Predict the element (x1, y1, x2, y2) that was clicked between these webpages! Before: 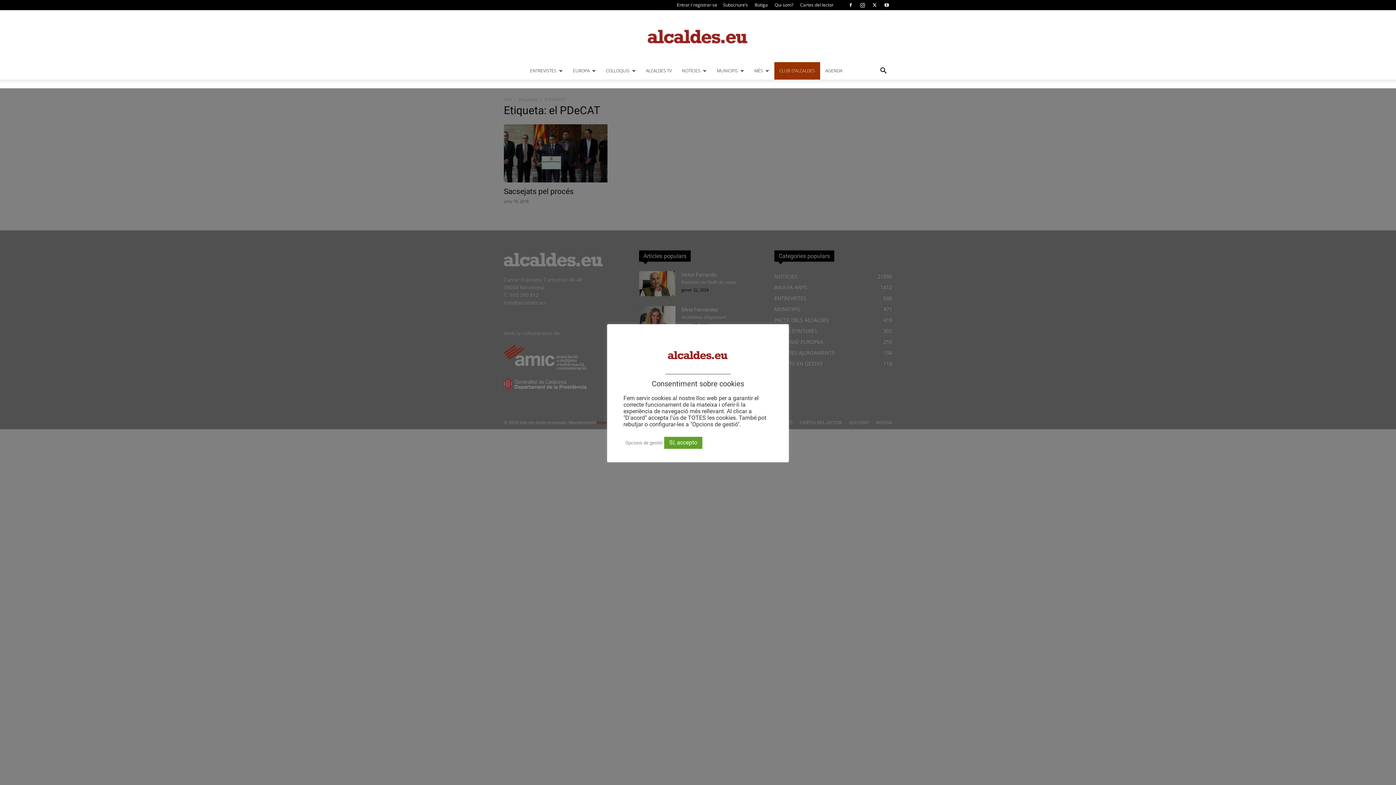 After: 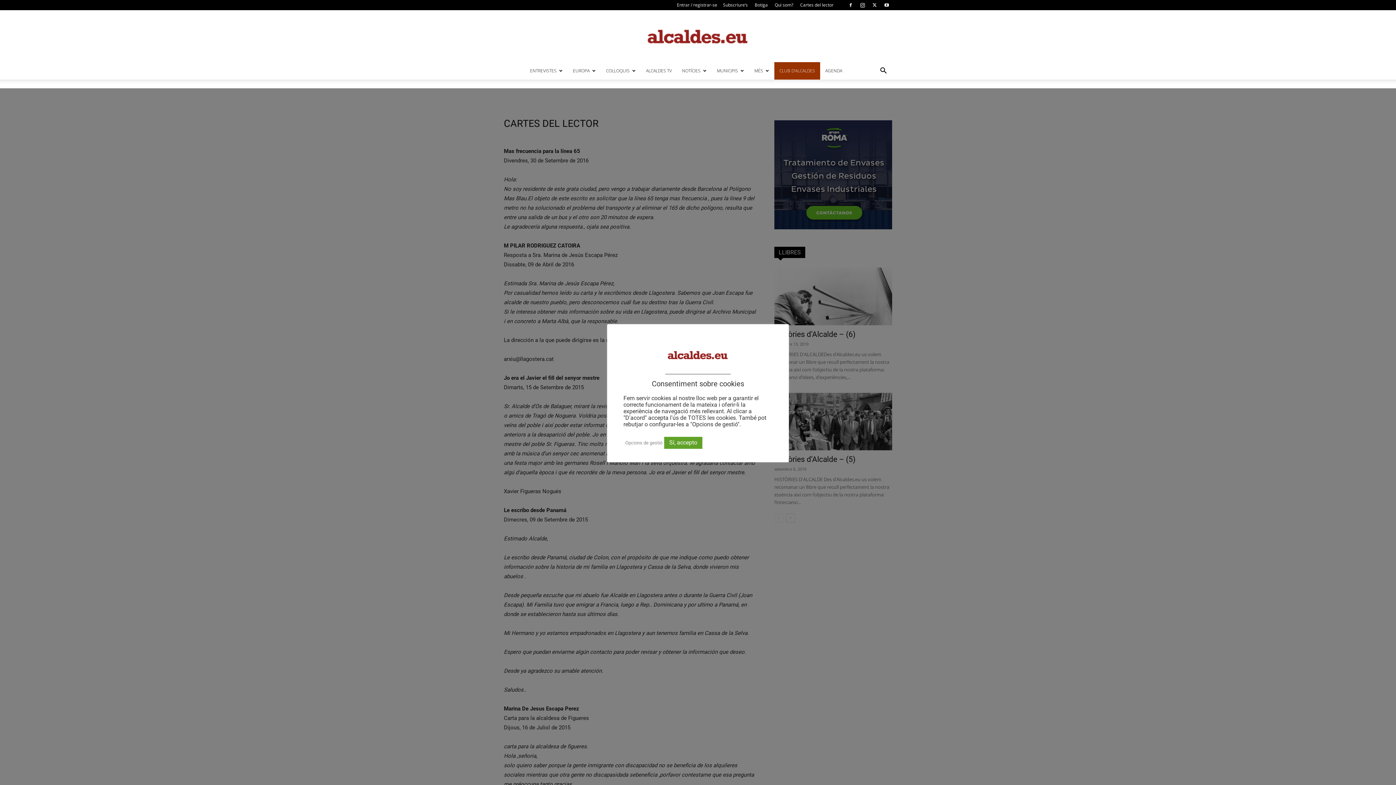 Action: label: Cartes del lector bbox: (800, 1, 833, 8)